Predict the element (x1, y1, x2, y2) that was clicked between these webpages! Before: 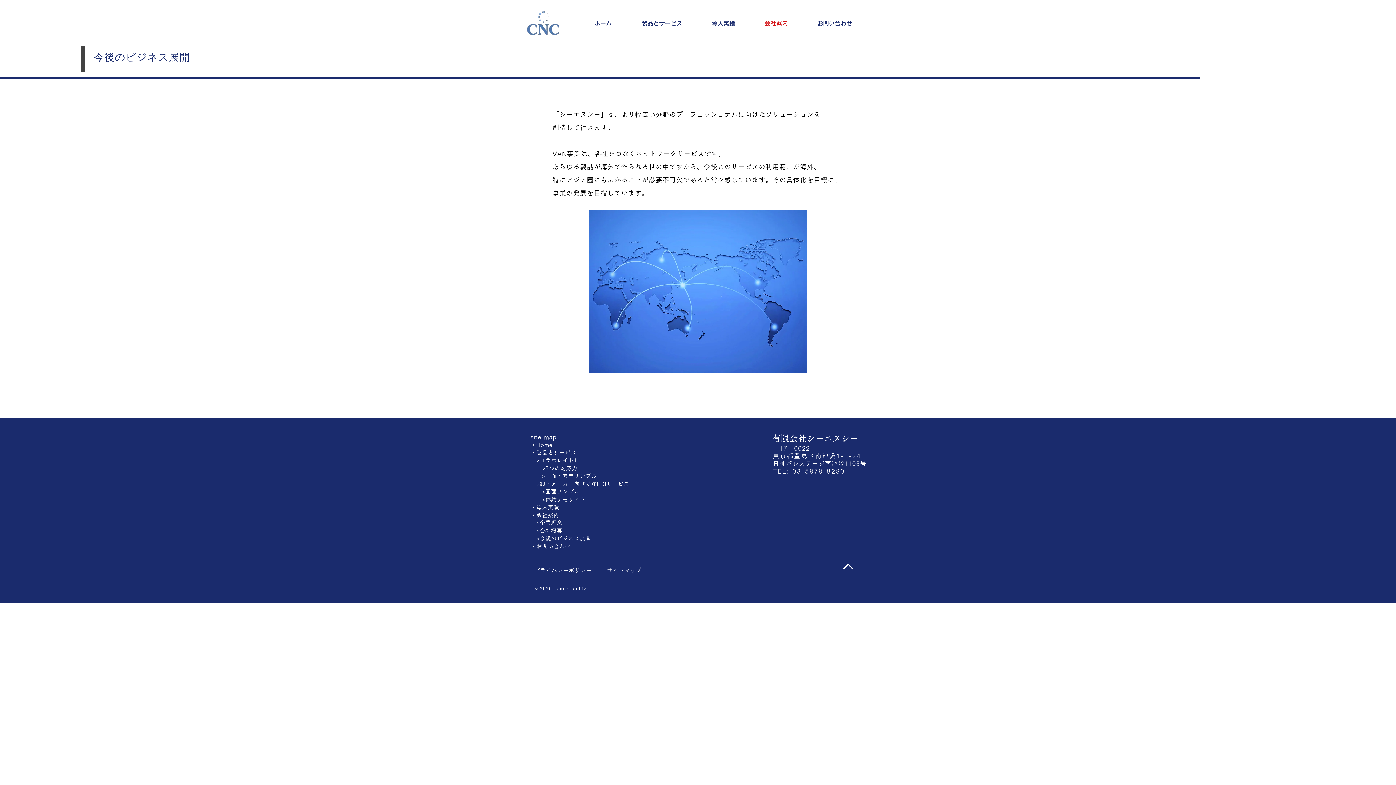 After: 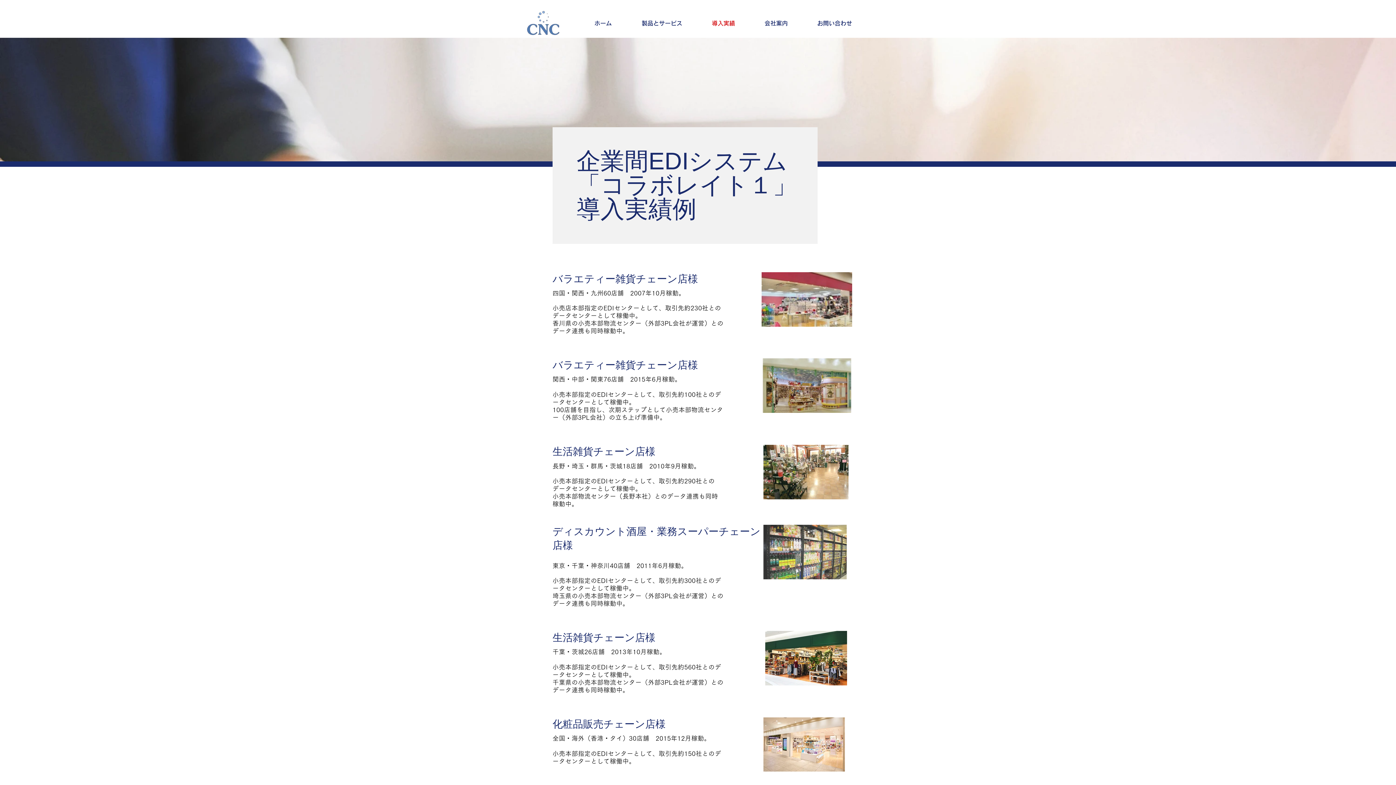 Action: bbox: (706, 14, 759, 32) label: 導入実績